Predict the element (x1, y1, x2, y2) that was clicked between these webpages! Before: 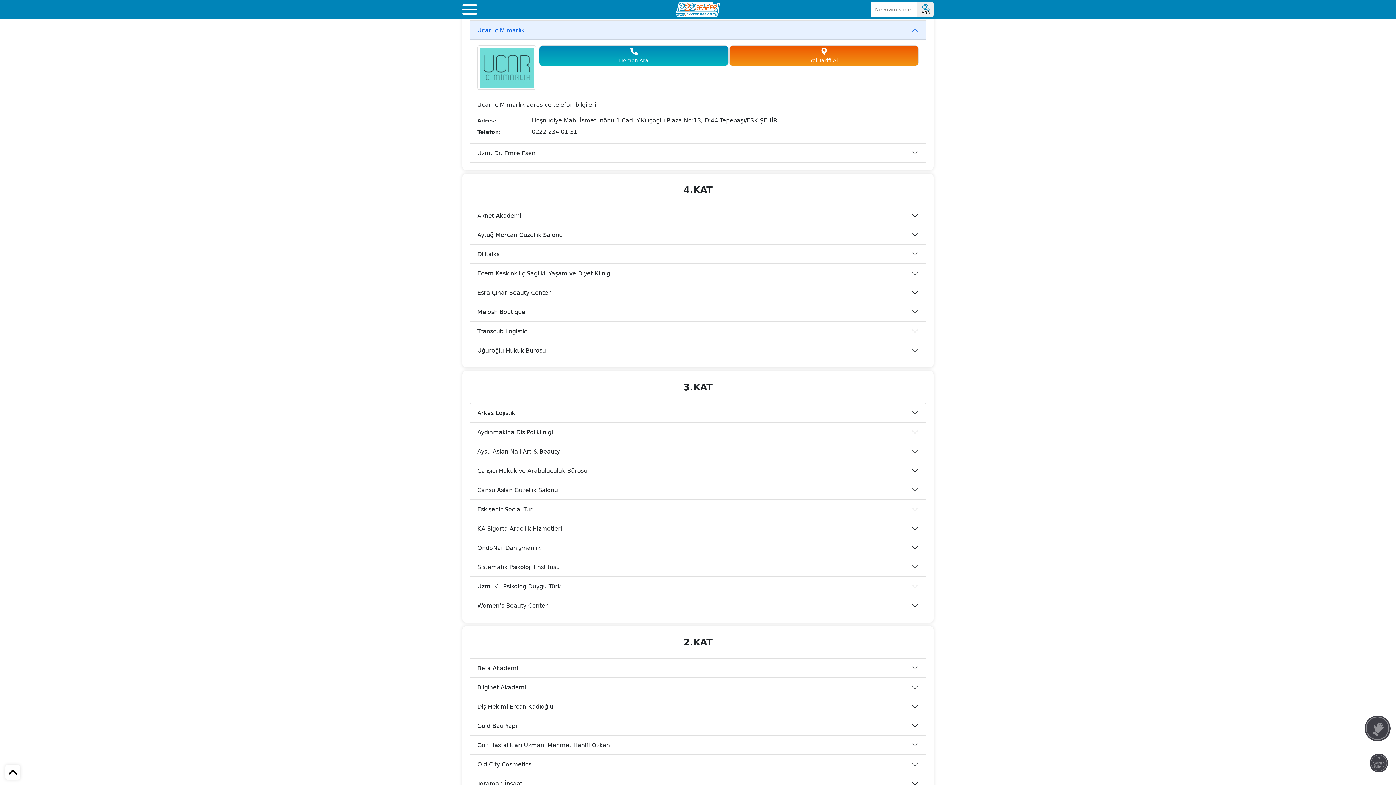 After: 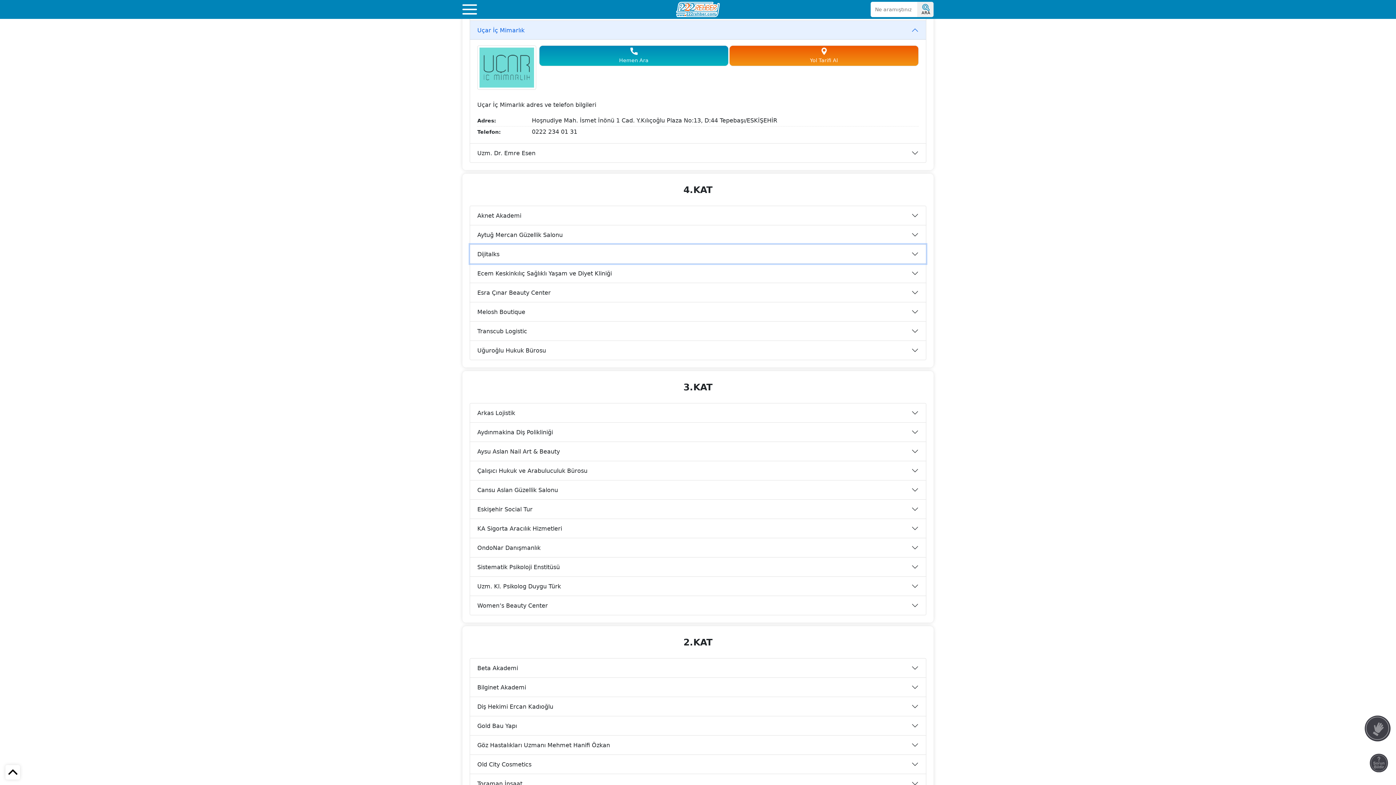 Action: label: Dijitalks bbox: (470, 244, 926, 263)